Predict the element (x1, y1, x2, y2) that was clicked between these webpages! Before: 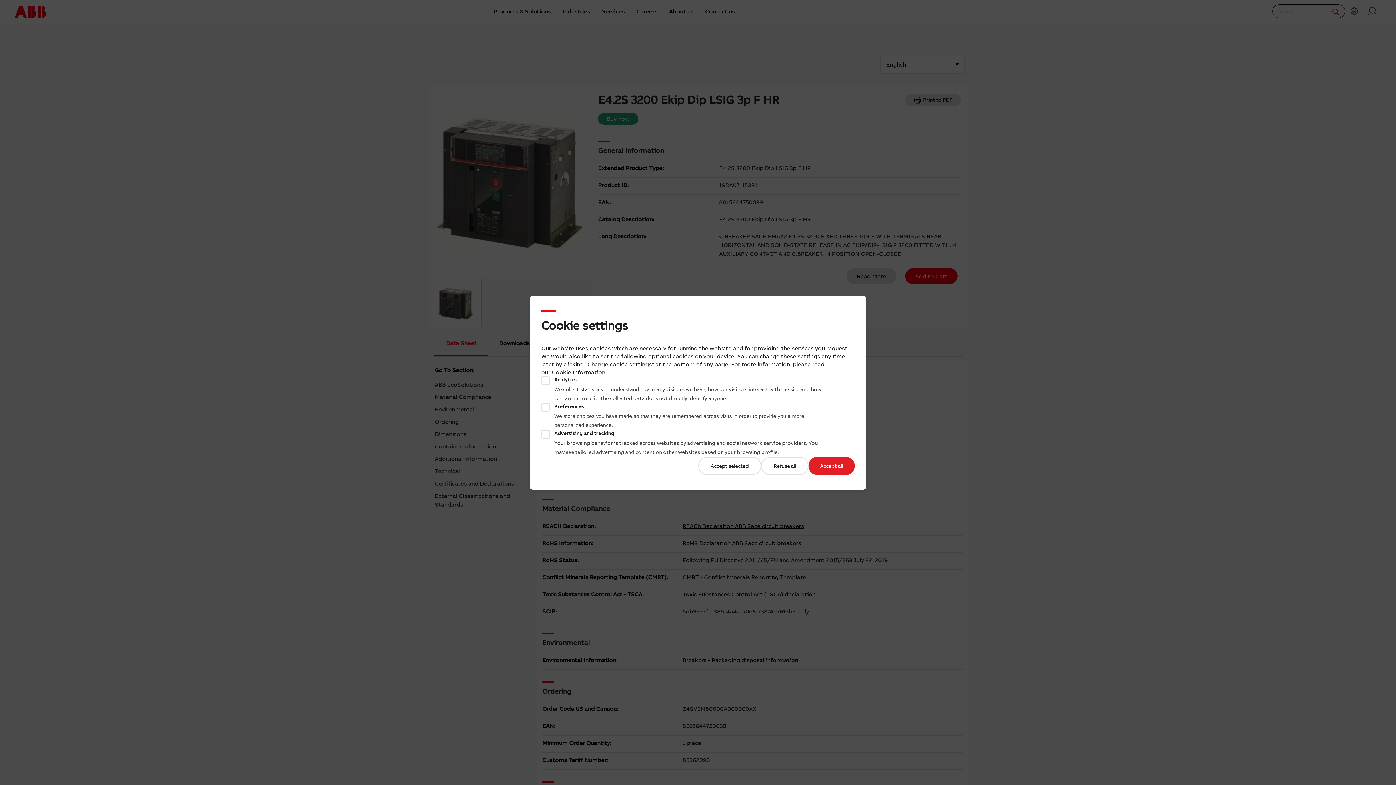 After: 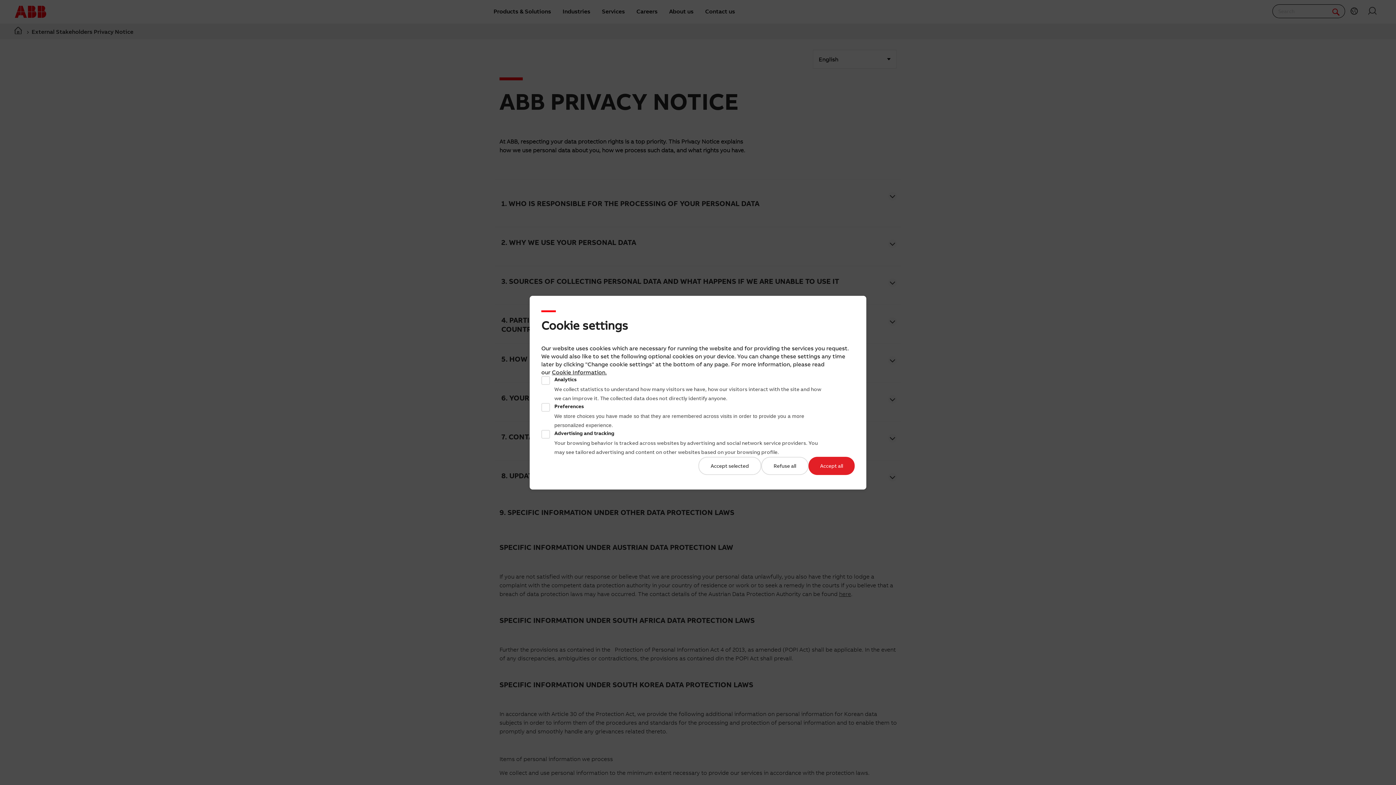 Action: label: Cookie Information bbox: (552, 368, 605, 375)